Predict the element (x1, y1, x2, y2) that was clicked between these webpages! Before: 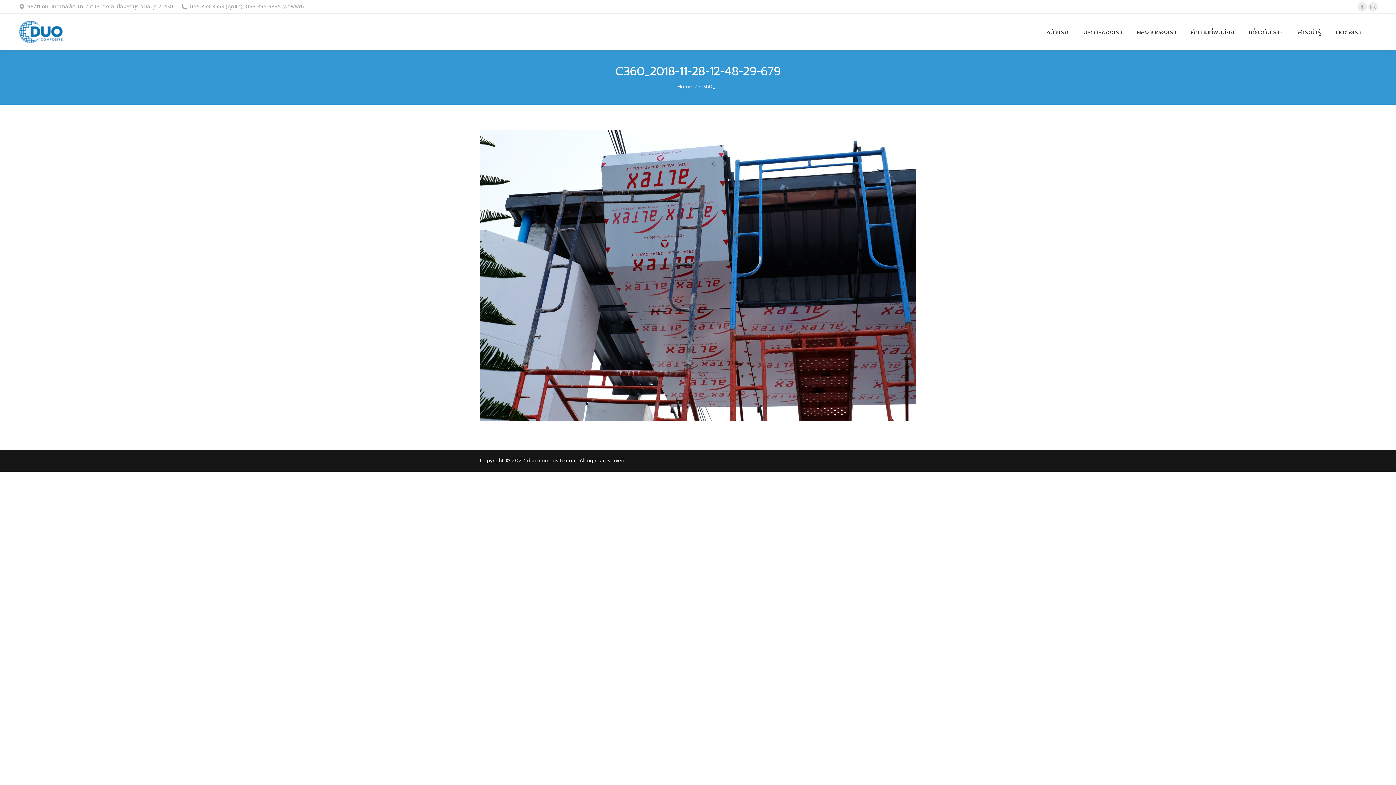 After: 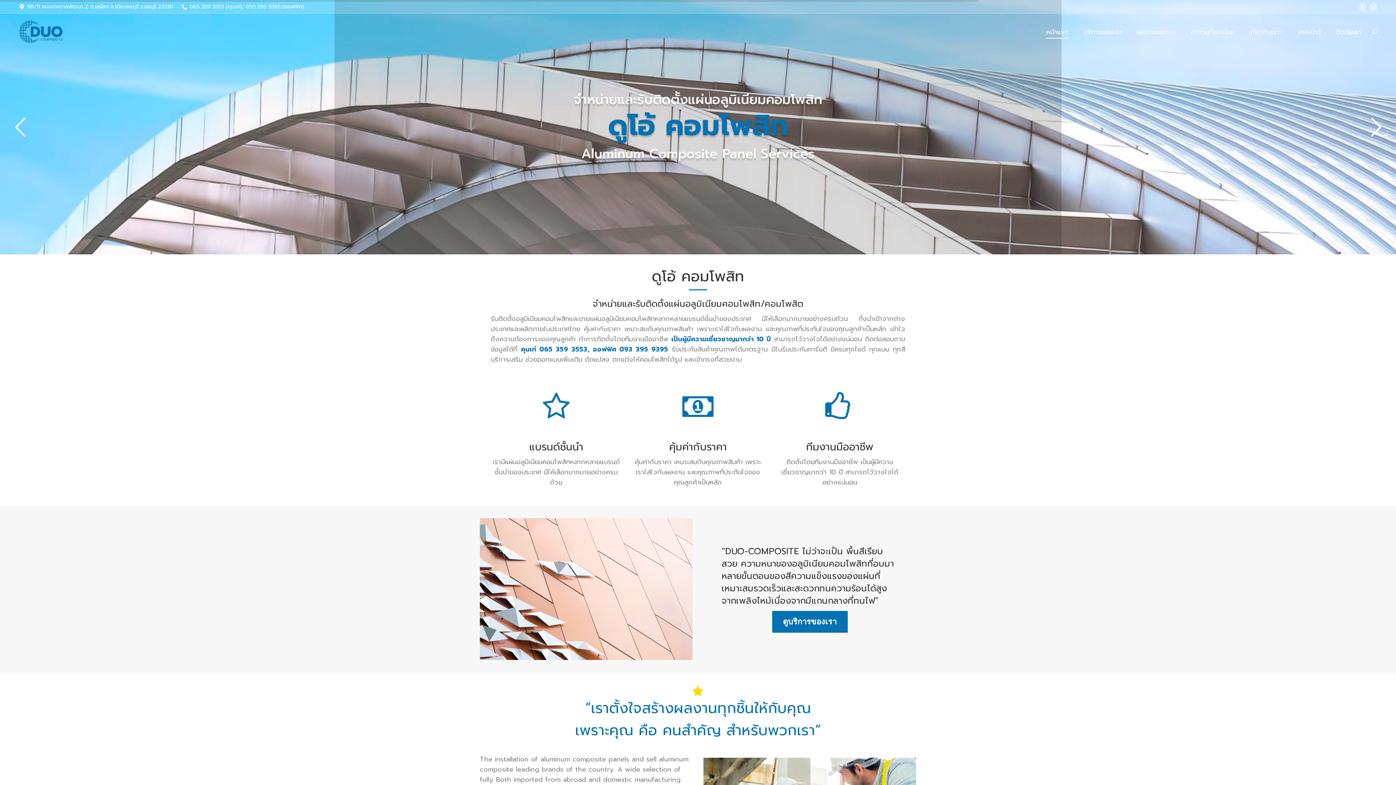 Action: label: duo-composite.com bbox: (527, 457, 576, 464)